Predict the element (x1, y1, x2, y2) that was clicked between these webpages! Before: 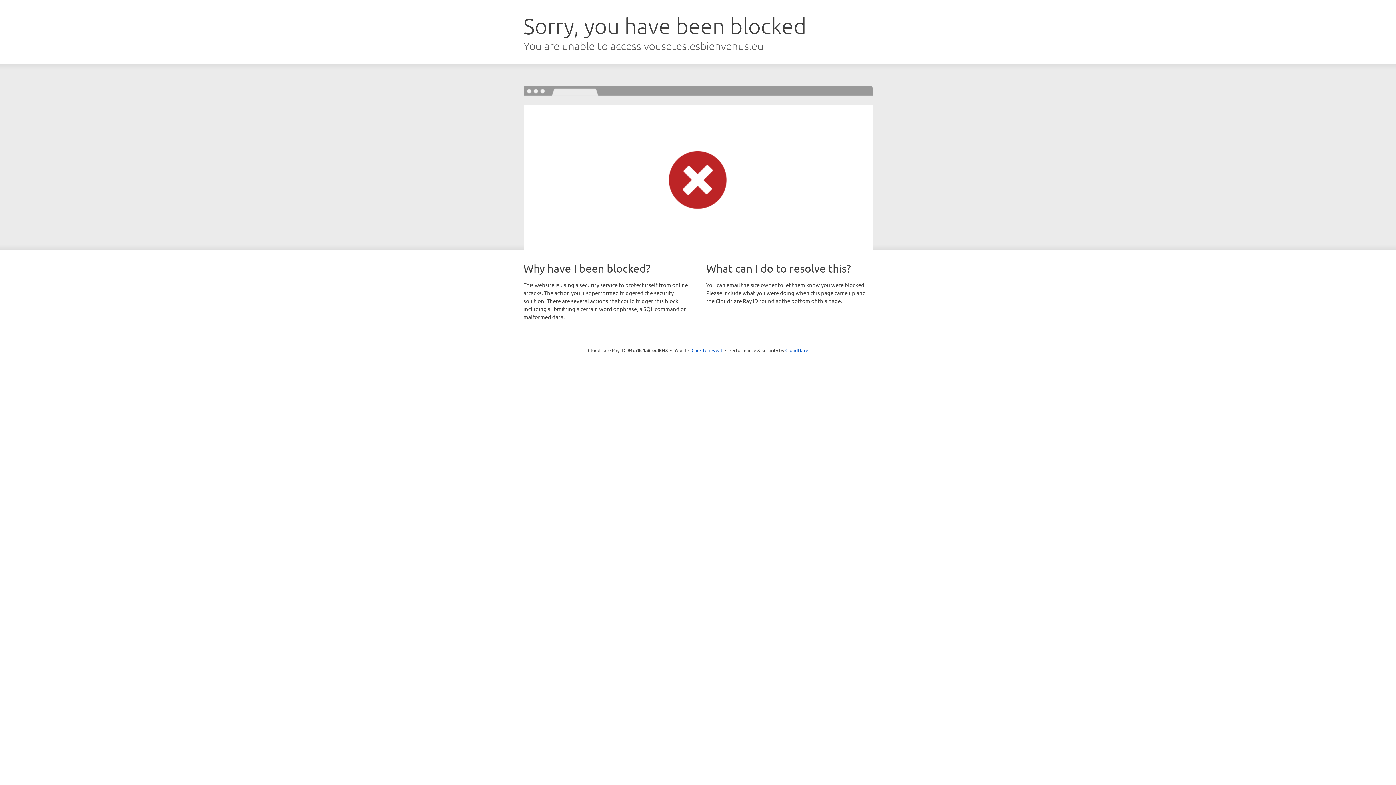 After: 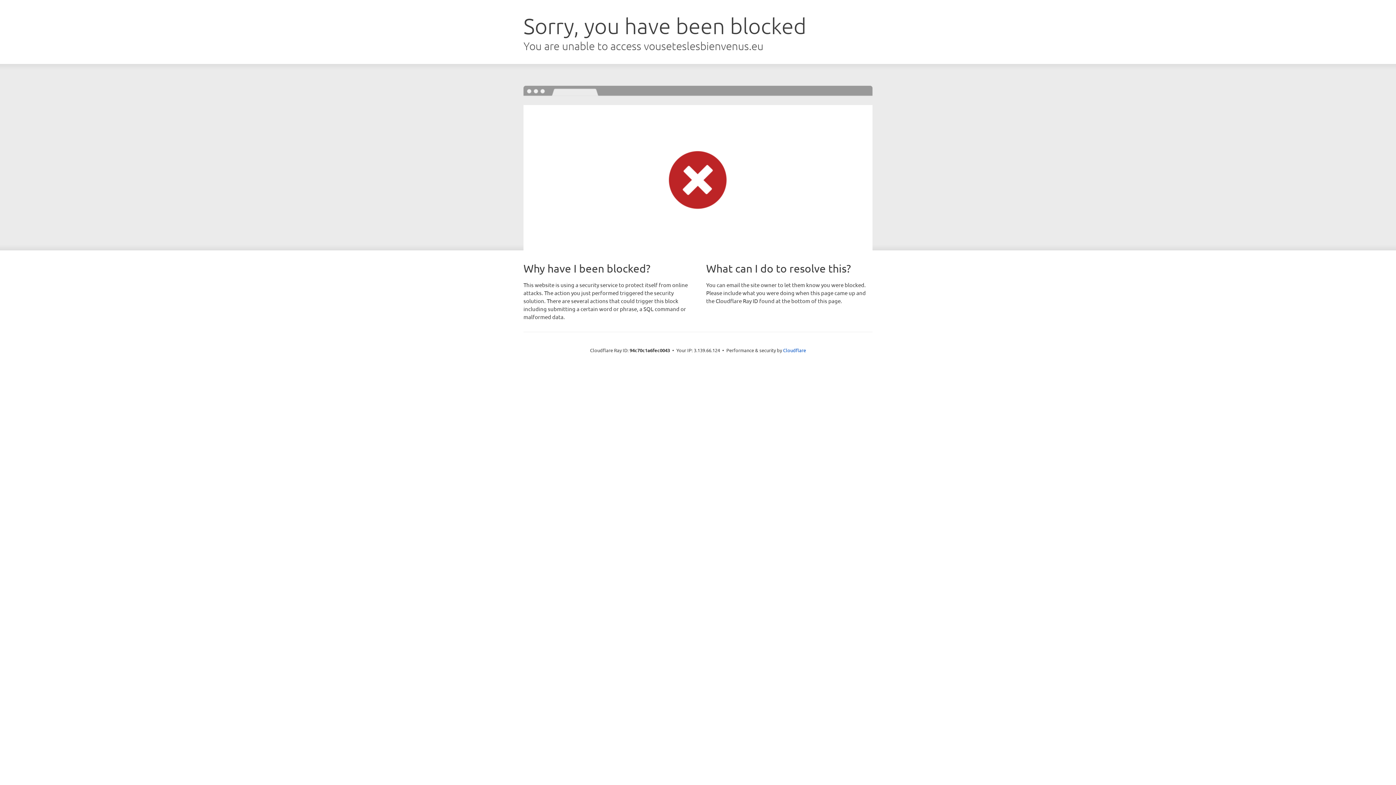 Action: bbox: (691, 346, 722, 353) label: Click to reveal